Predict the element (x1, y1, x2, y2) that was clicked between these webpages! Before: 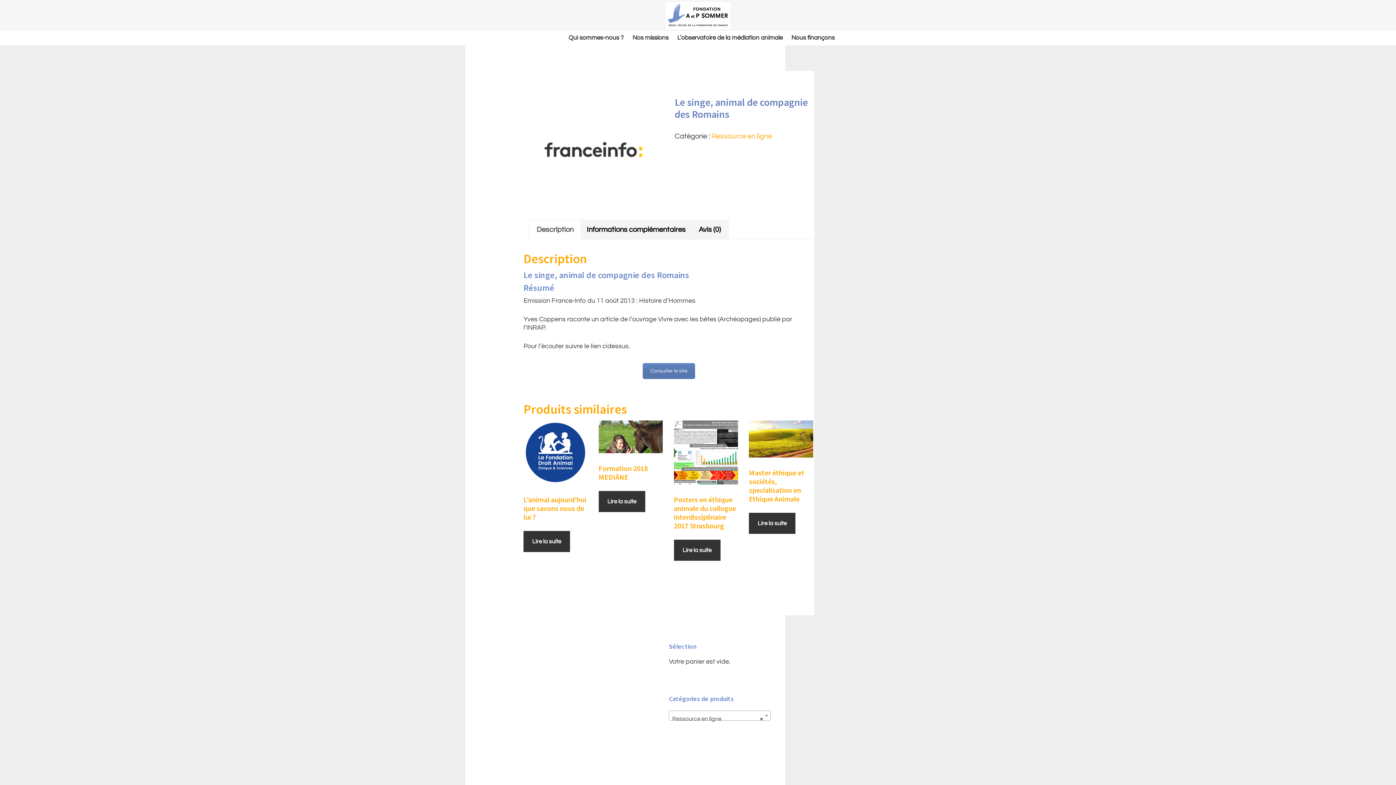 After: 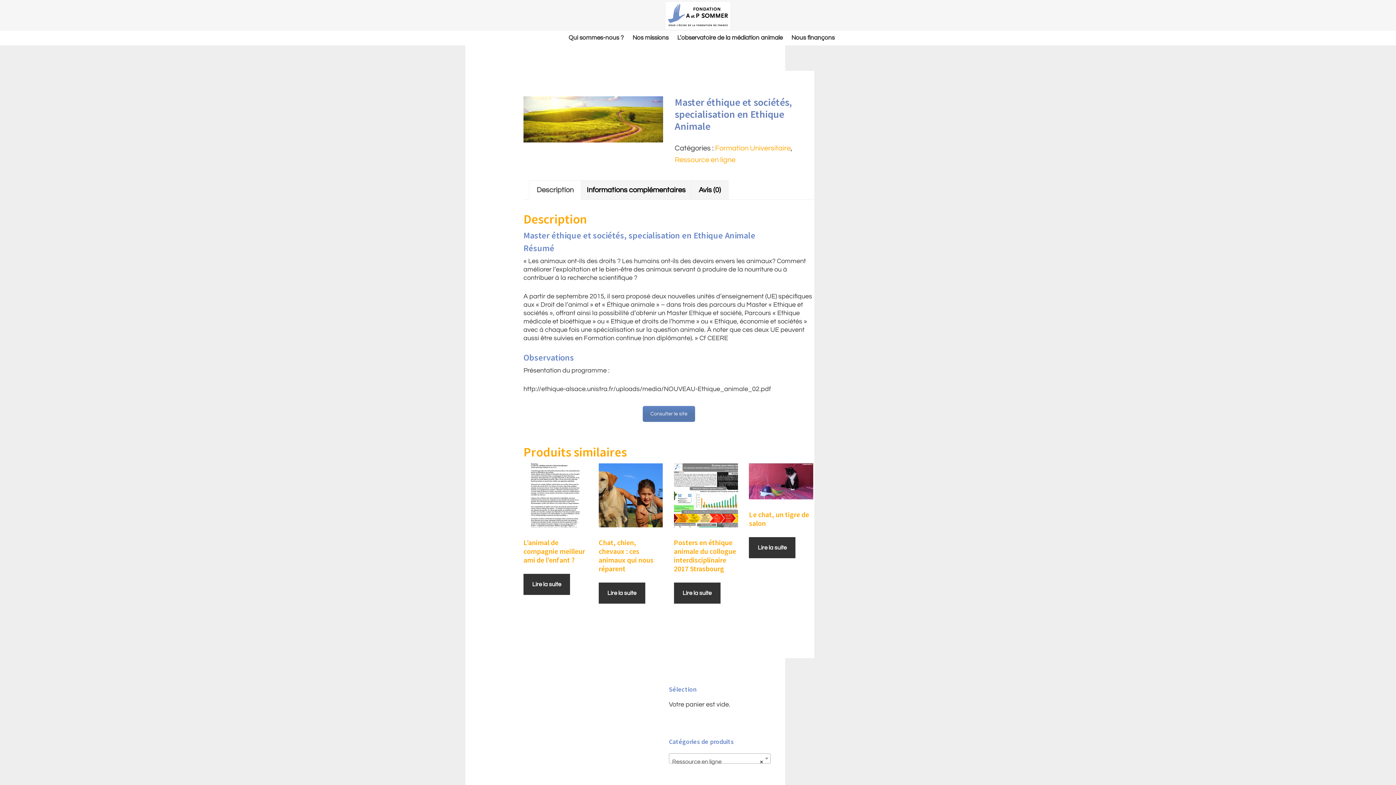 Action: bbox: (749, 420, 813, 507) label: Master éthique et sociétés, specialisation en Ethique Animale